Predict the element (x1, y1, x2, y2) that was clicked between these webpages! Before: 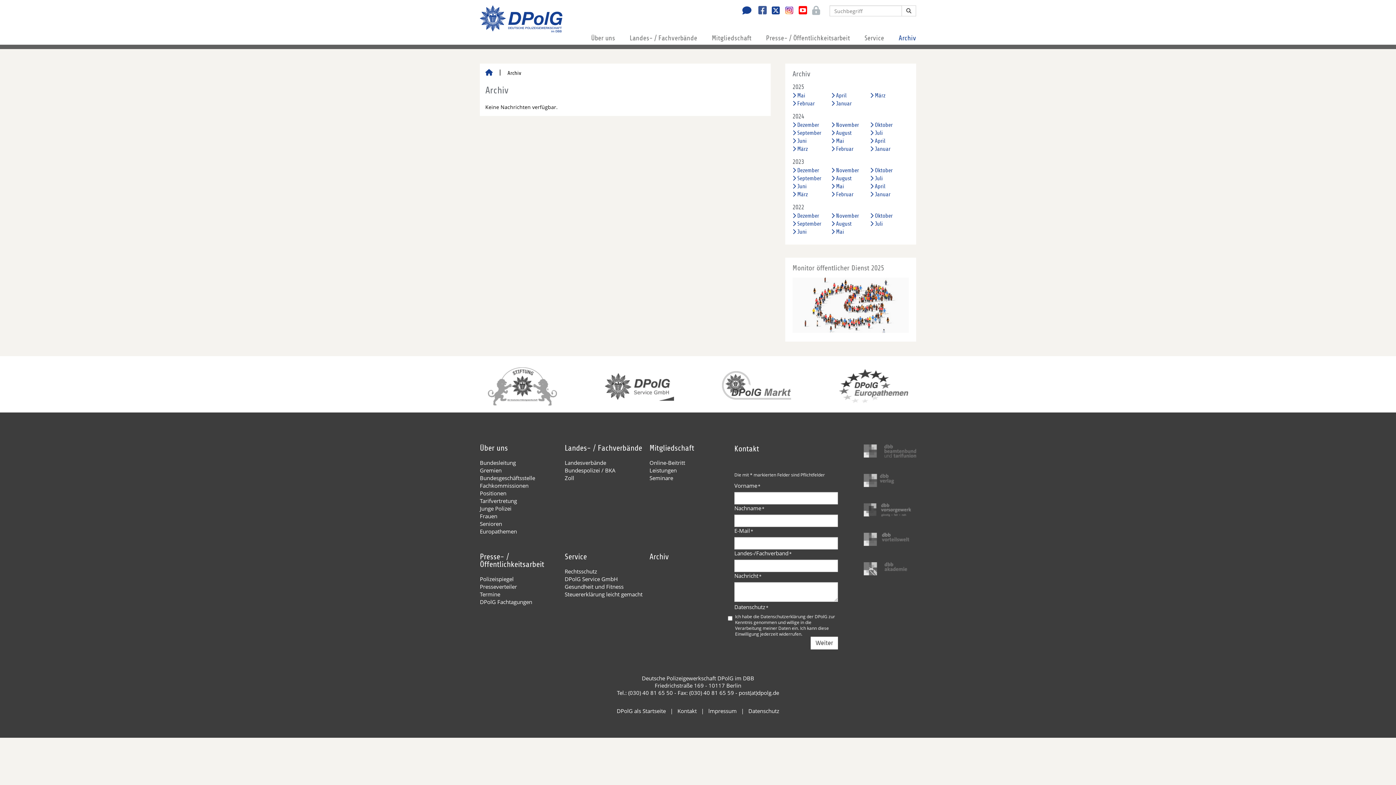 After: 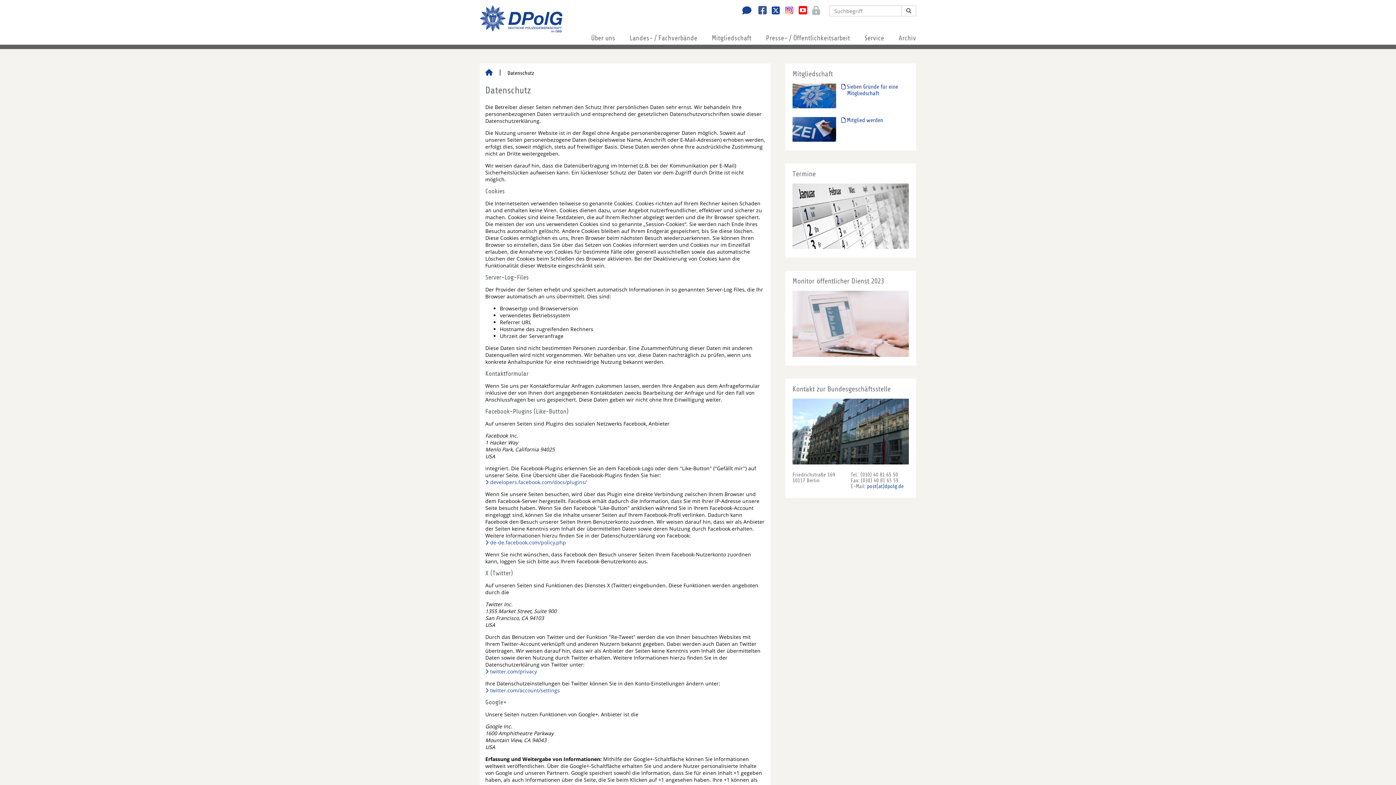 Action: label: Datenschutz bbox: (748, 707, 779, 714)